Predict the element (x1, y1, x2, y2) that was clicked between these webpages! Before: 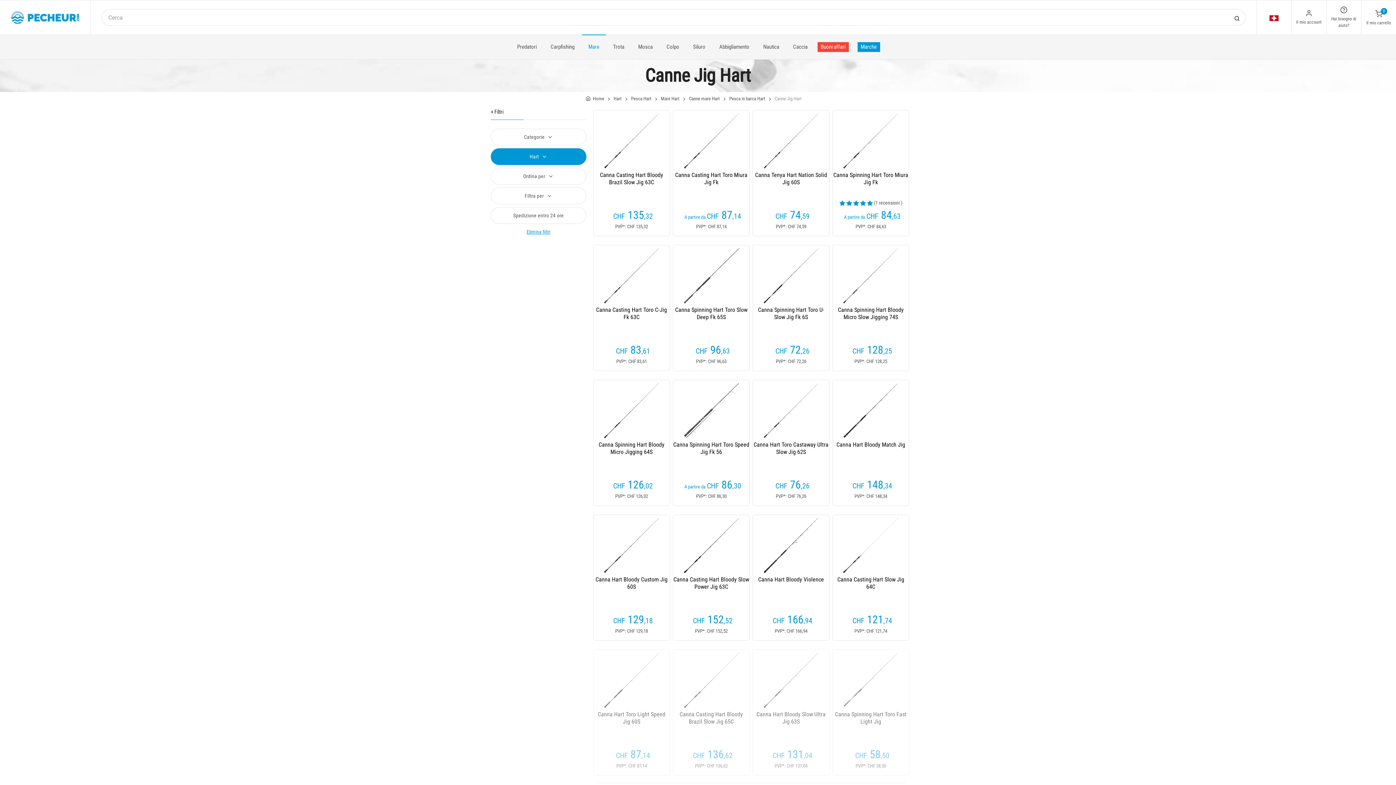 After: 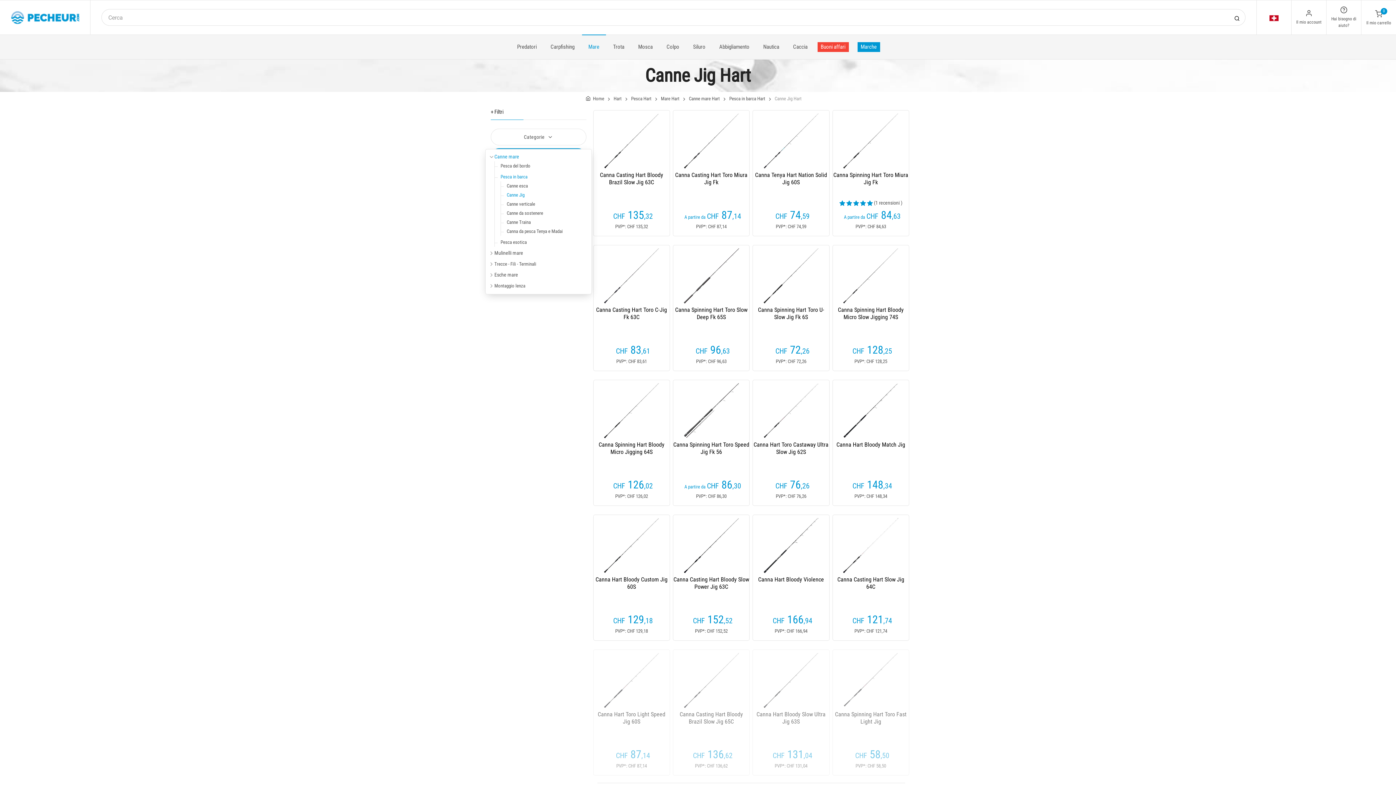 Action: label: Categorie  bbox: (490, 128, 586, 145)